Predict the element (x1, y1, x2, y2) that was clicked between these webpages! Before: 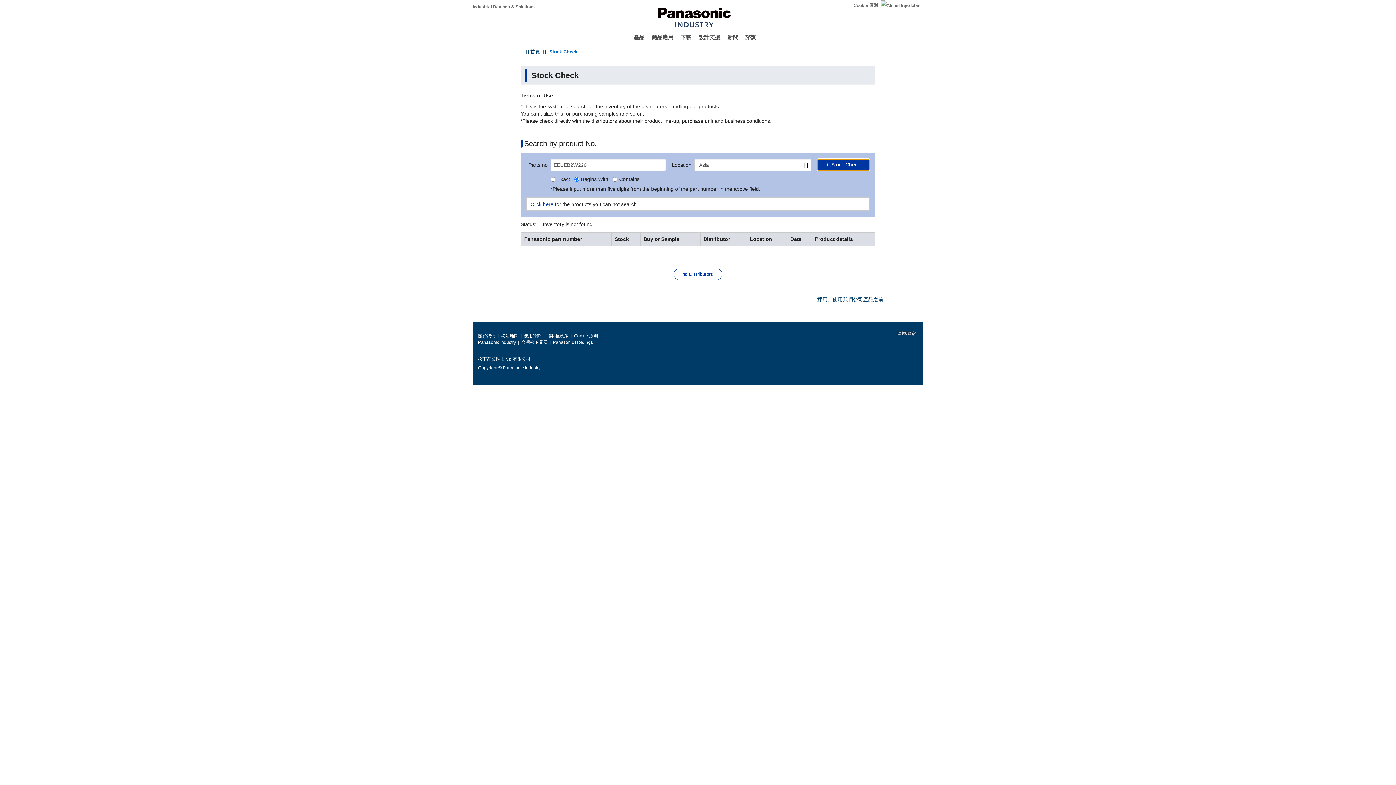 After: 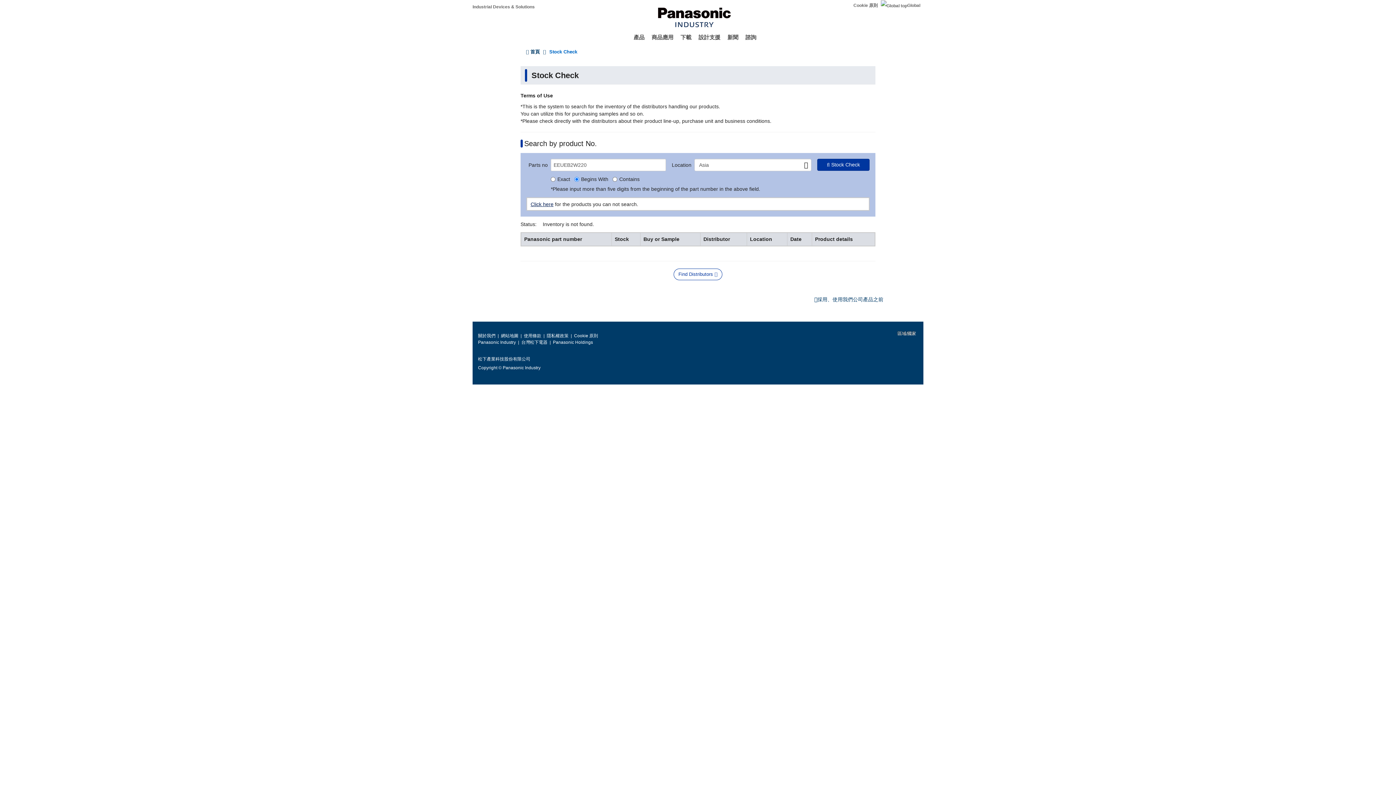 Action: label: Click here bbox: (530, 201, 553, 207)